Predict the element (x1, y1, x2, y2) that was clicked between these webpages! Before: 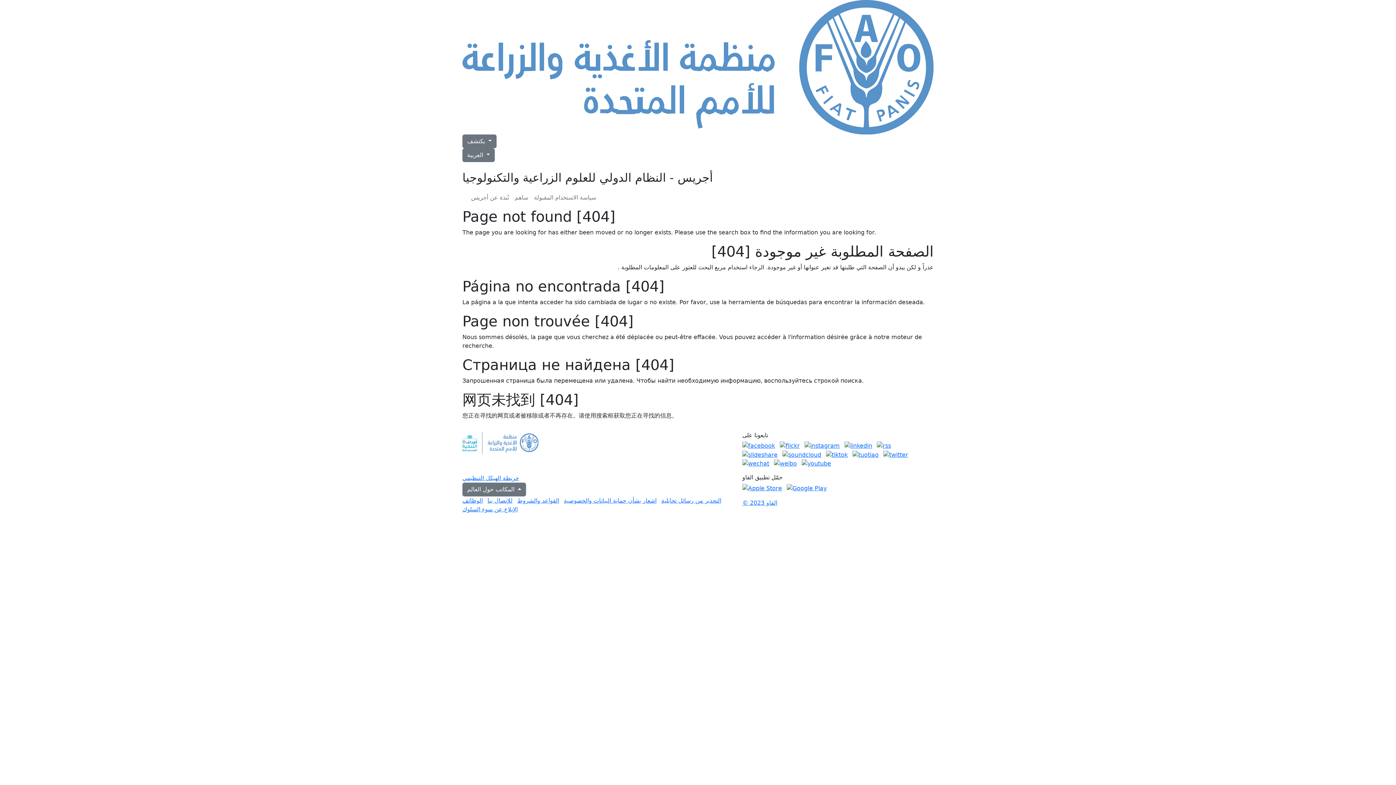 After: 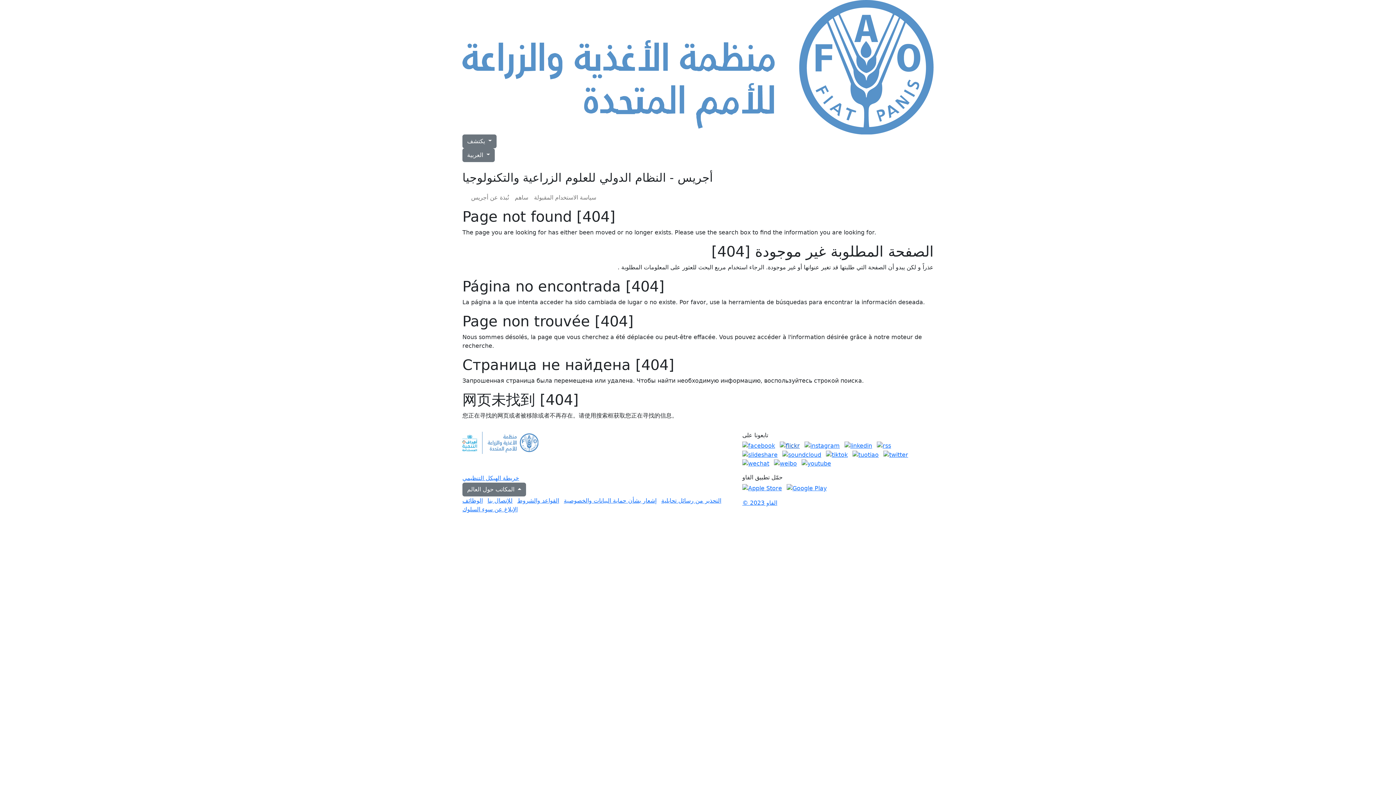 Action: bbox: (780, 442, 800, 449)